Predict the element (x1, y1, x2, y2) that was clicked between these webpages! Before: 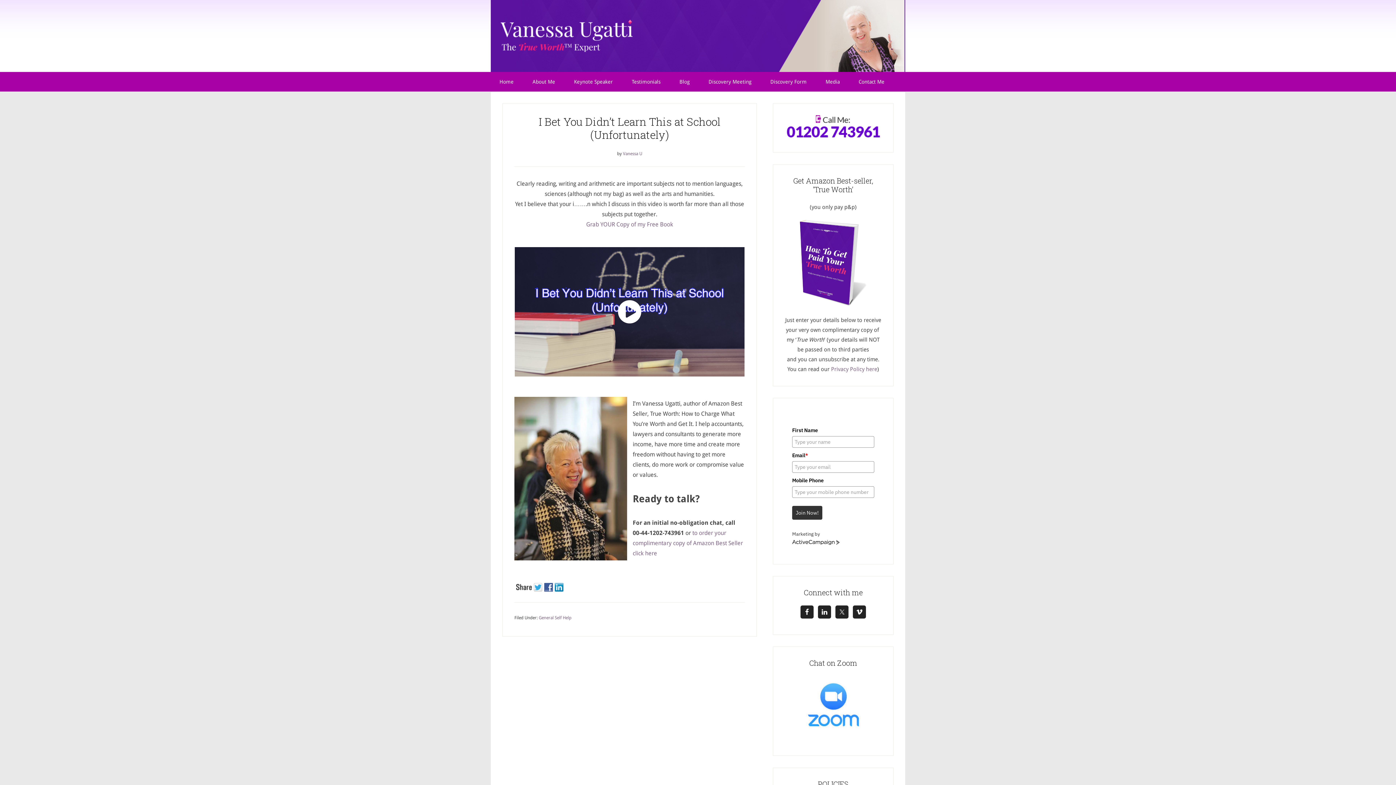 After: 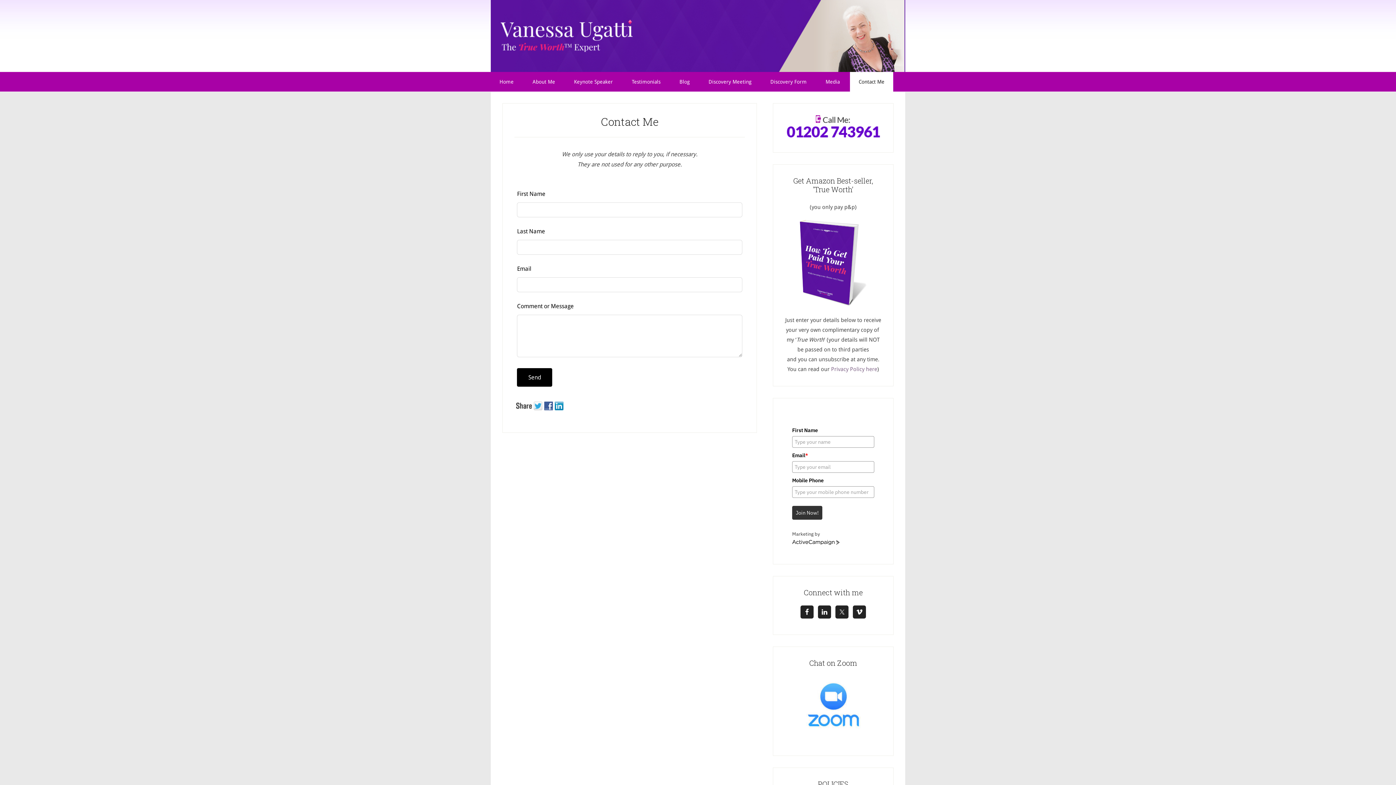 Action: label: Contact Me bbox: (850, 72, 893, 91)